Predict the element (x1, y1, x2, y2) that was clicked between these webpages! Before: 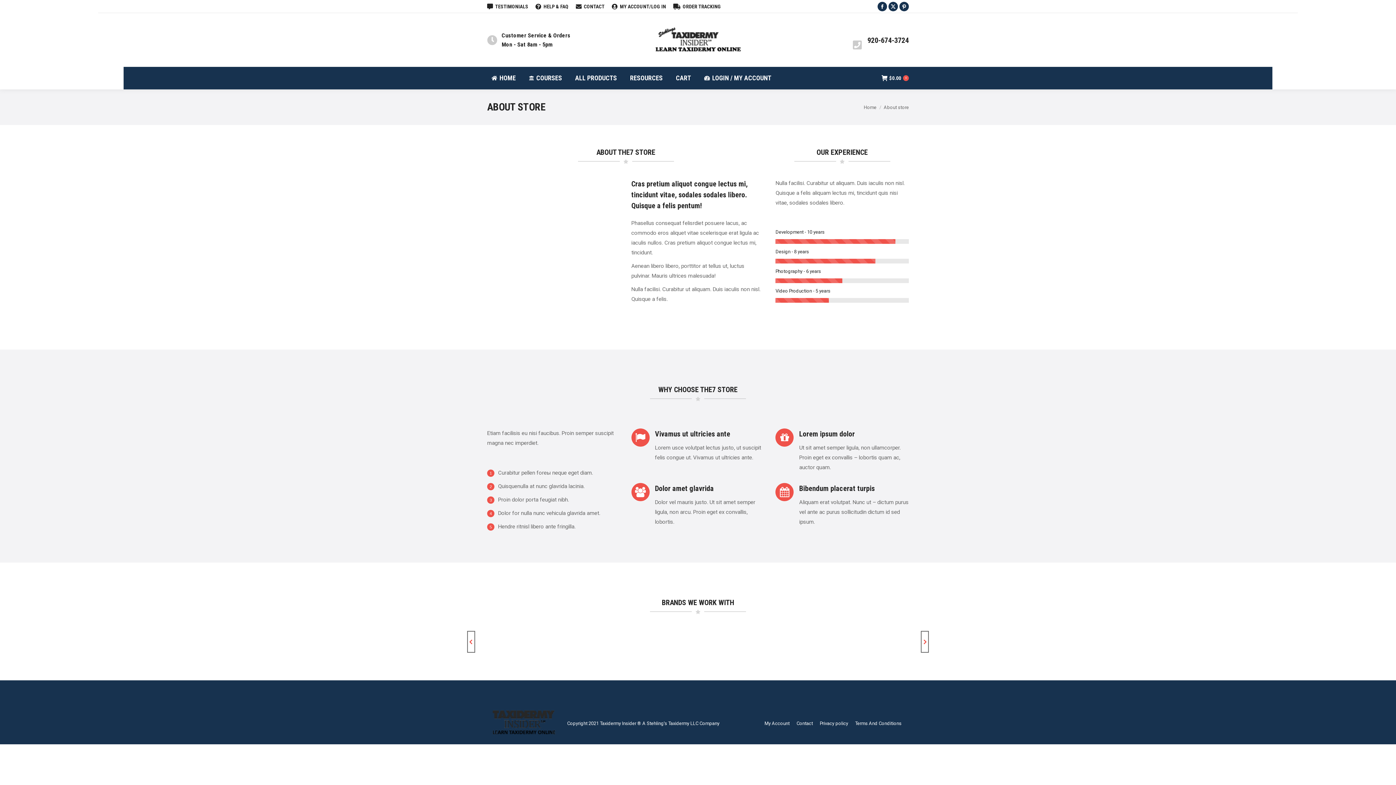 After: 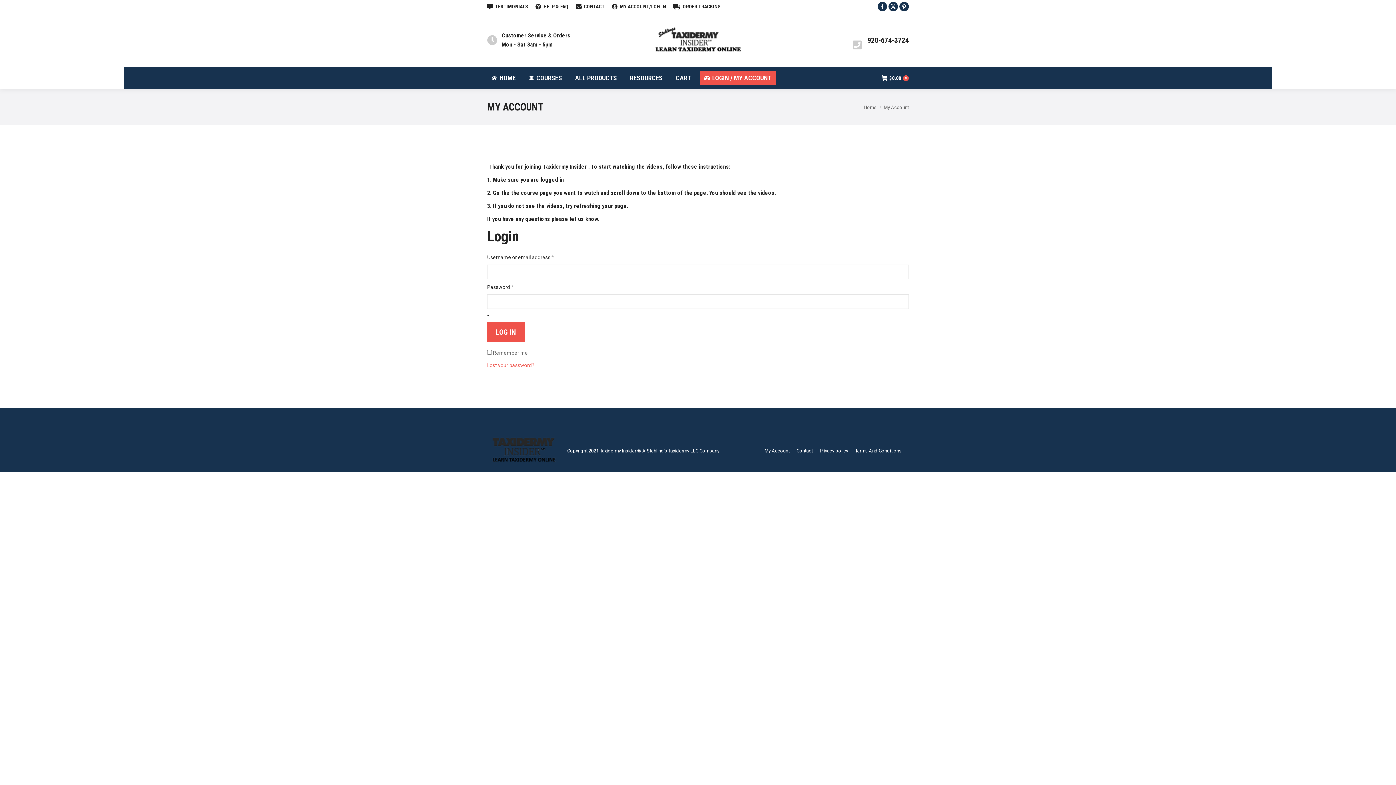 Action: label: LOGIN / MY ACCOUNT bbox: (700, 71, 776, 85)